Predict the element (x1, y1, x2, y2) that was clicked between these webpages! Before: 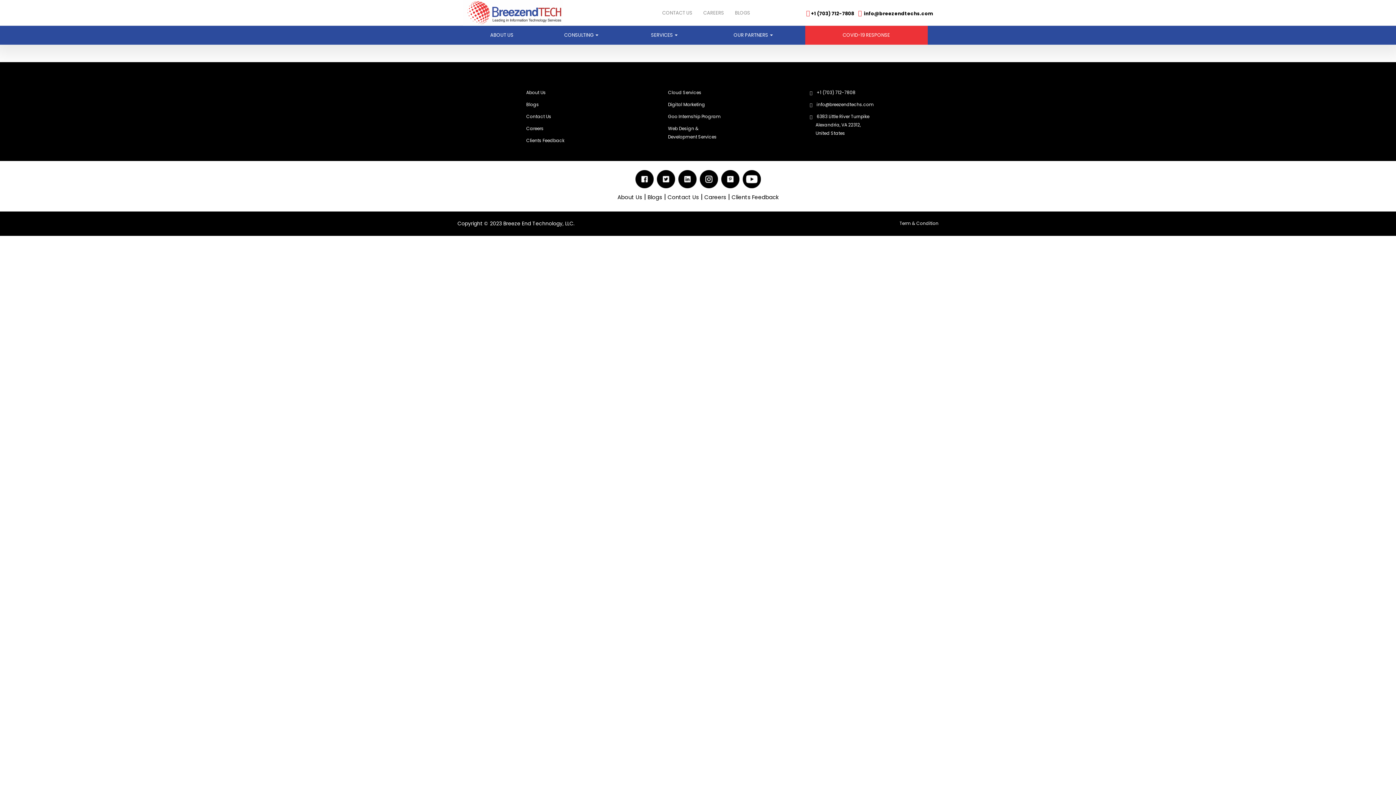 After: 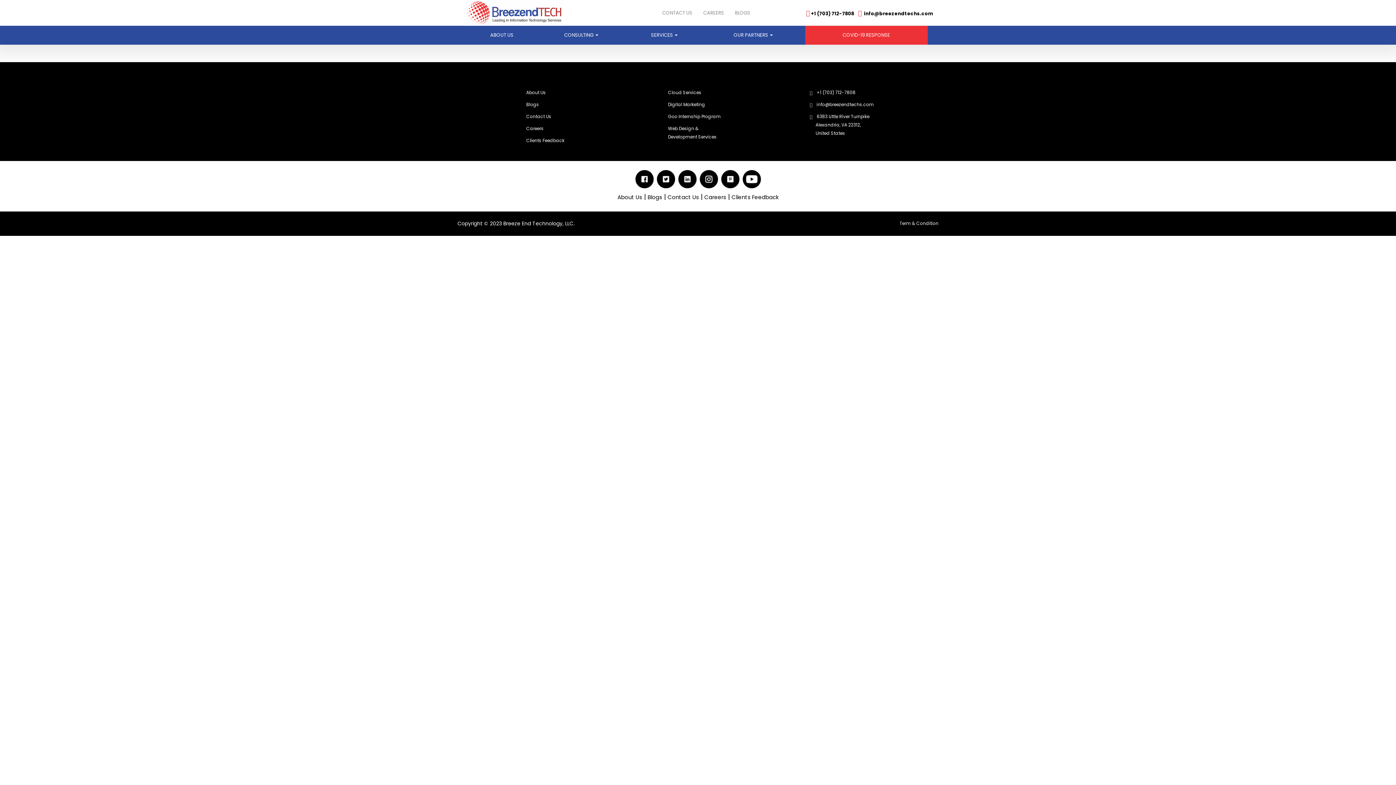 Action: bbox: (678, 175, 697, 181) label:  